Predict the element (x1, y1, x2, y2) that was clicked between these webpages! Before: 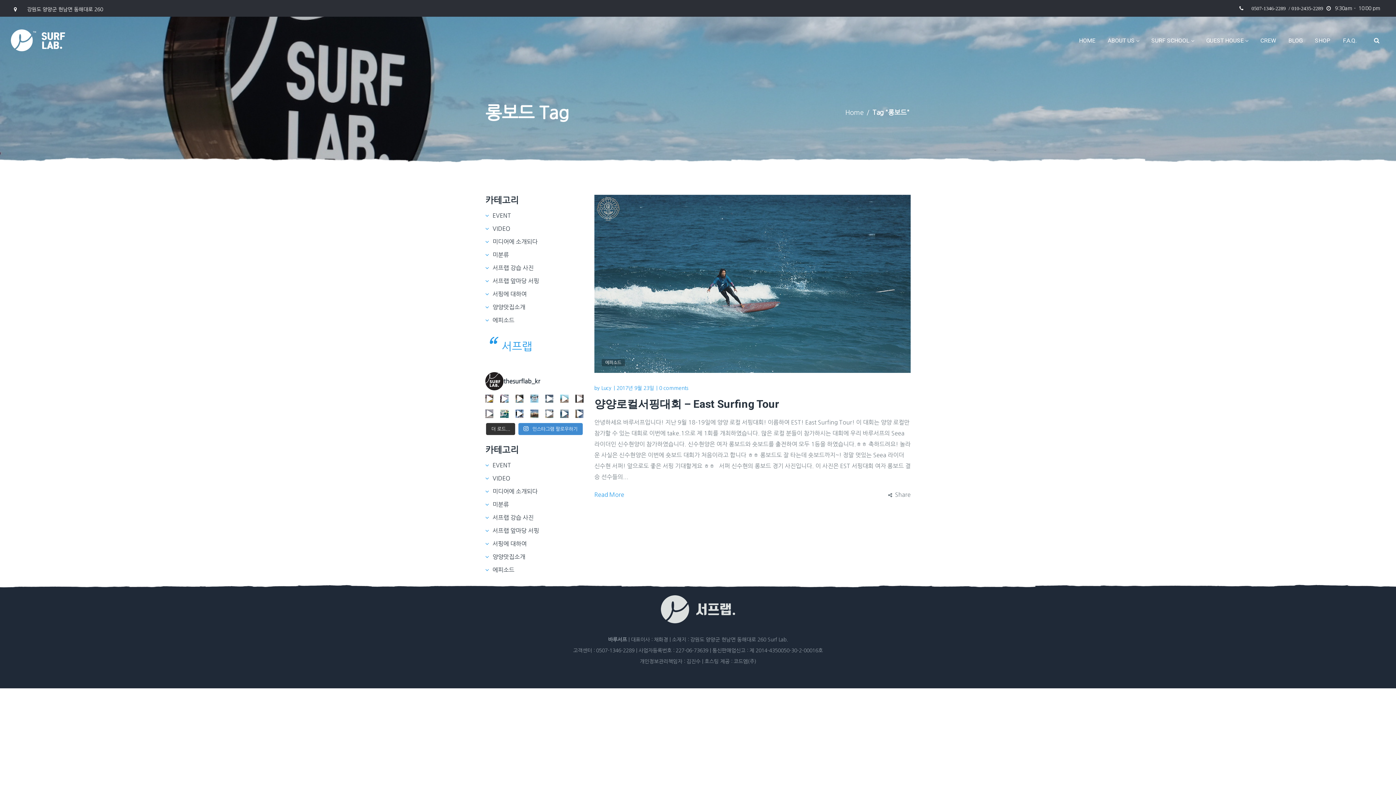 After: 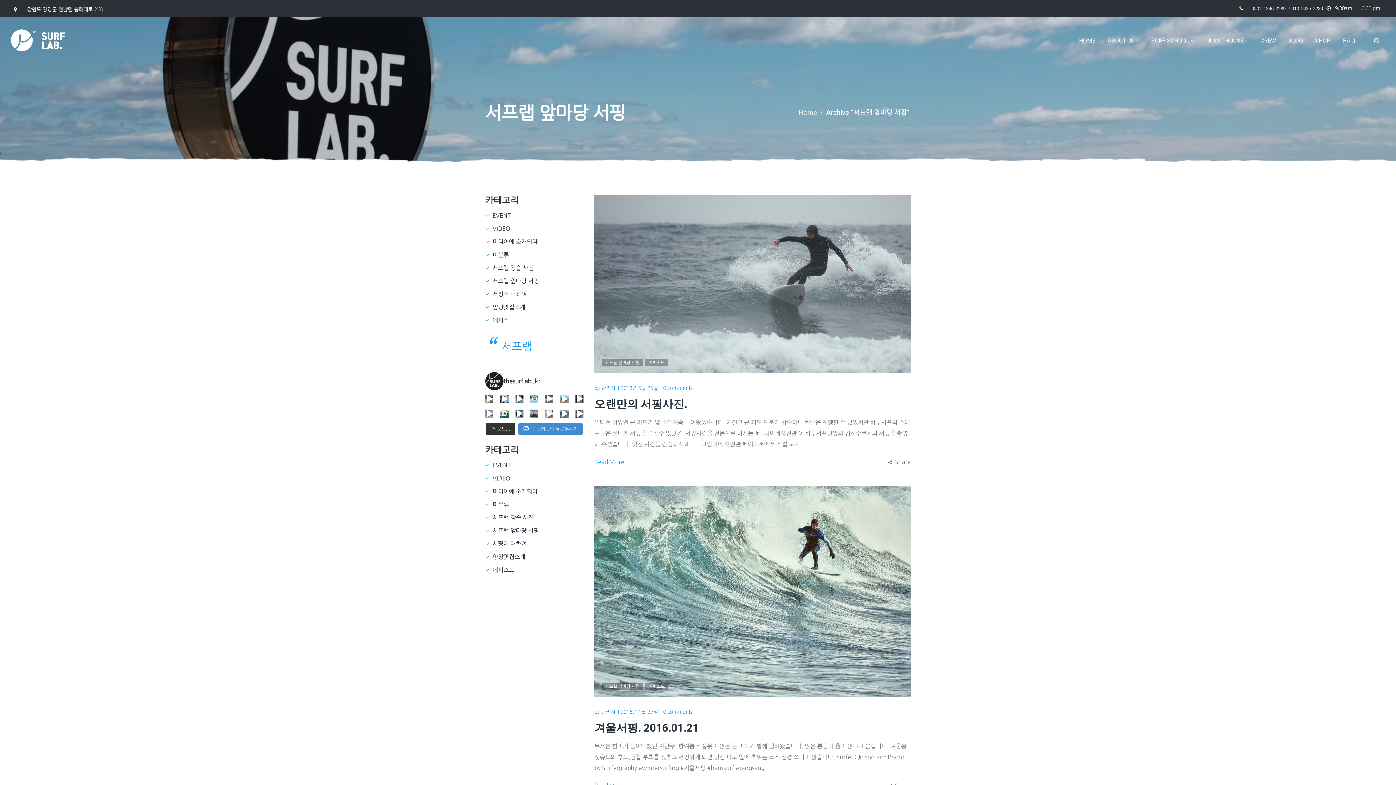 Action: label: 서프랩 앞마당 서핑 bbox: (492, 527, 539, 533)